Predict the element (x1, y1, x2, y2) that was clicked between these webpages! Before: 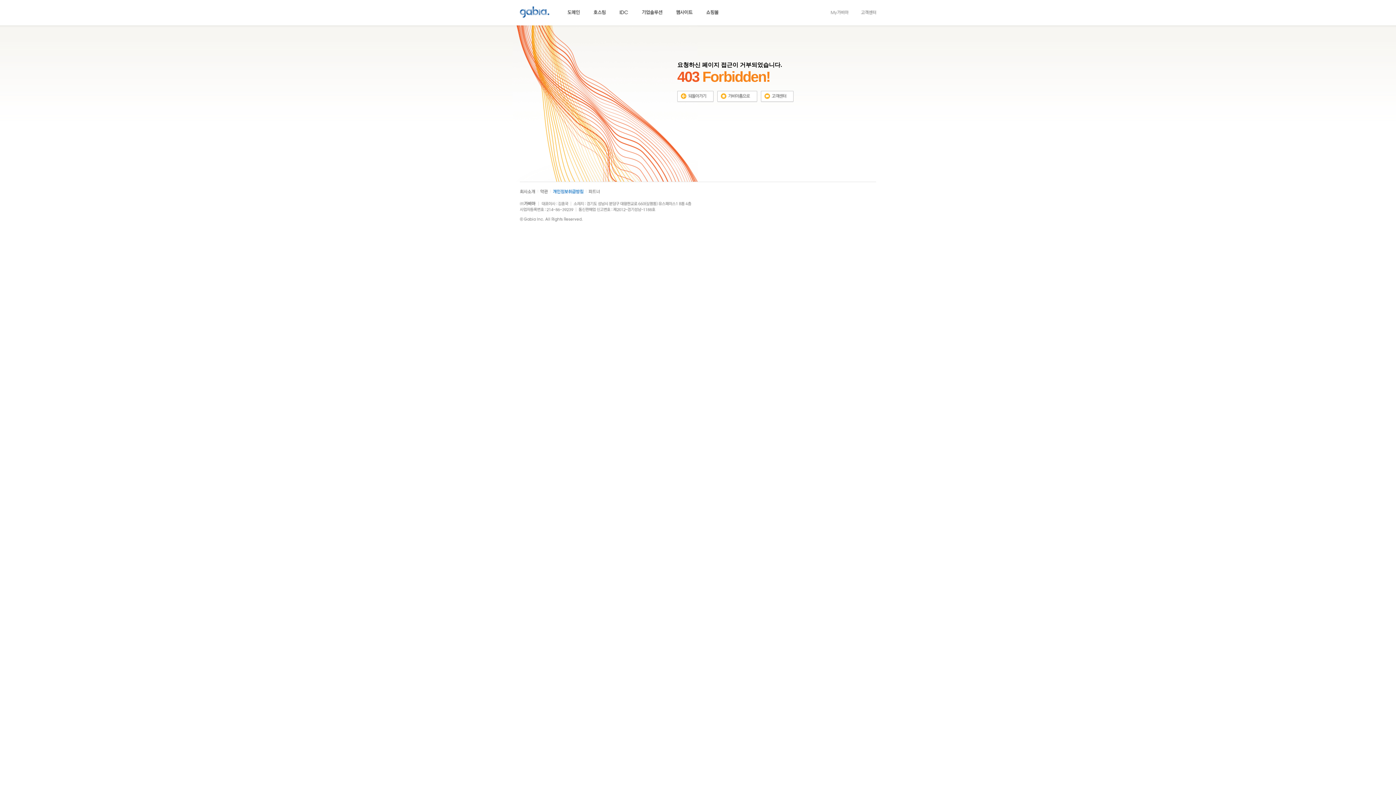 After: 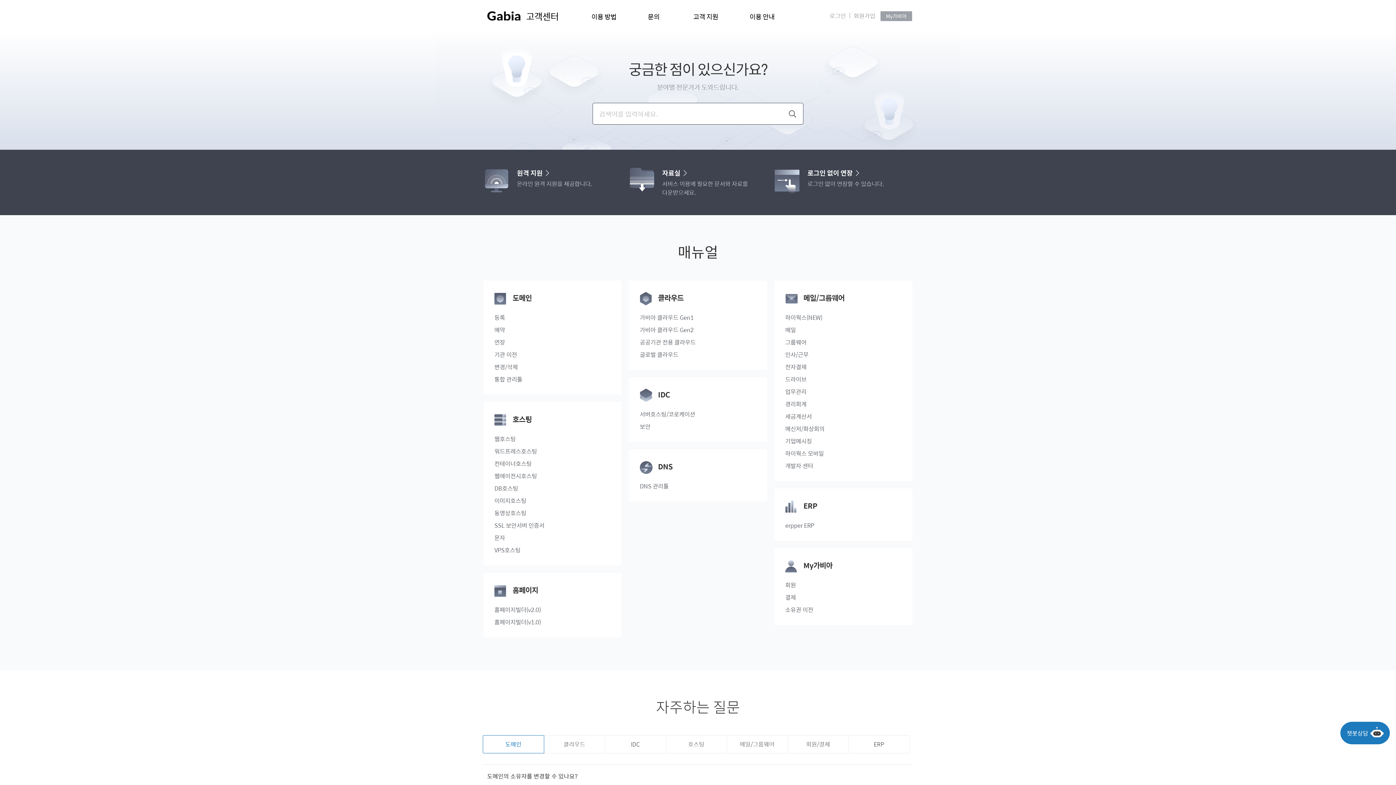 Action: bbox: (761, 93, 793, 98)